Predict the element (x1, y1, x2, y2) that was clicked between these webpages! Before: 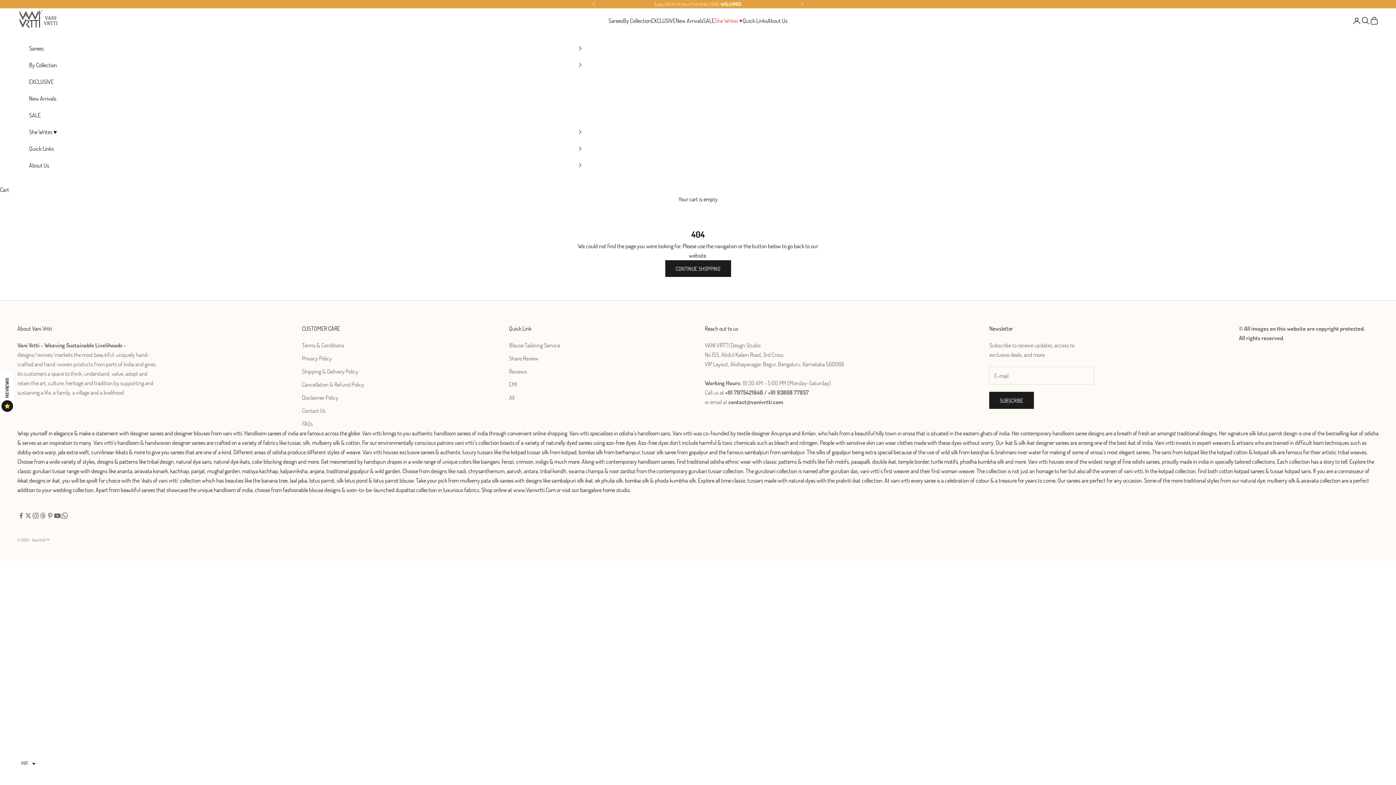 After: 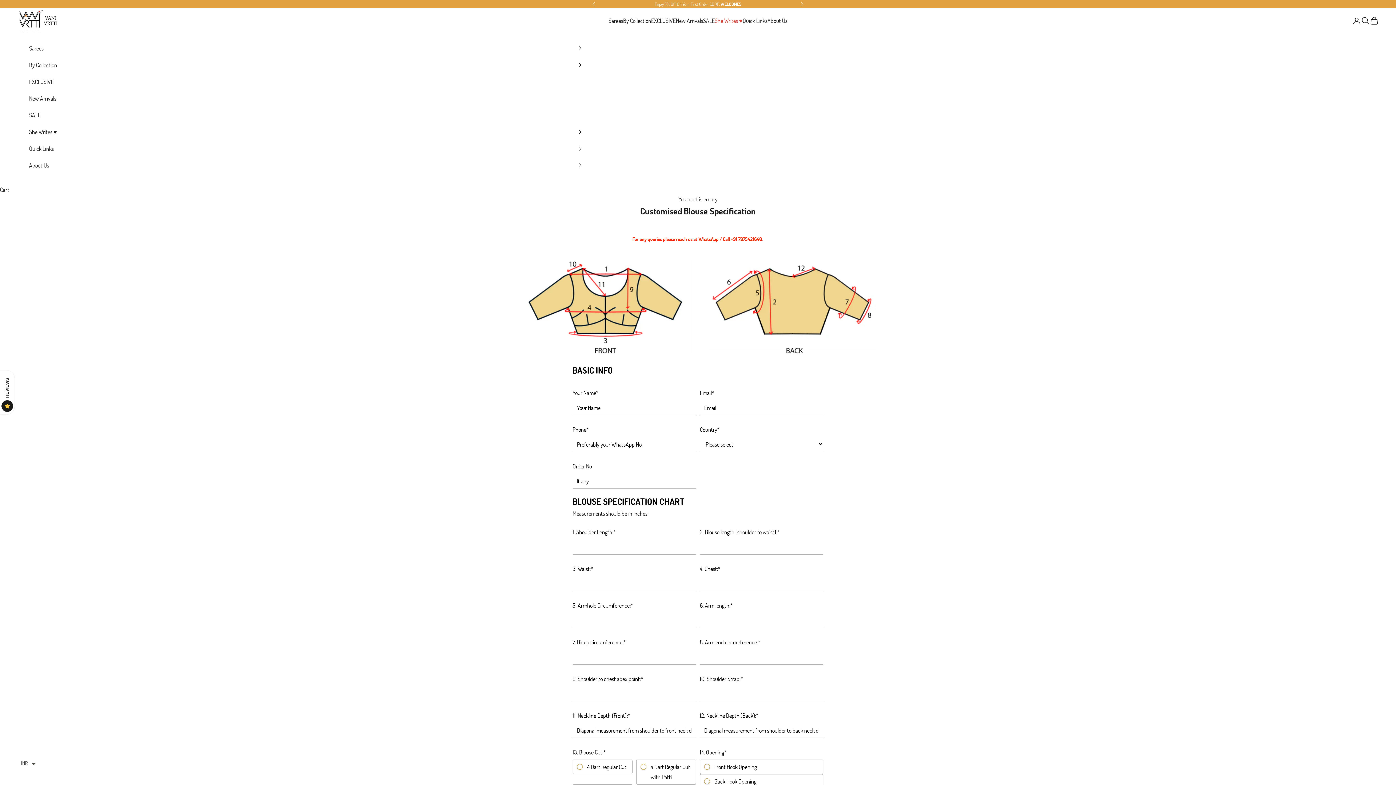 Action: label: Blouse Tailoring Service bbox: (509, 341, 560, 349)